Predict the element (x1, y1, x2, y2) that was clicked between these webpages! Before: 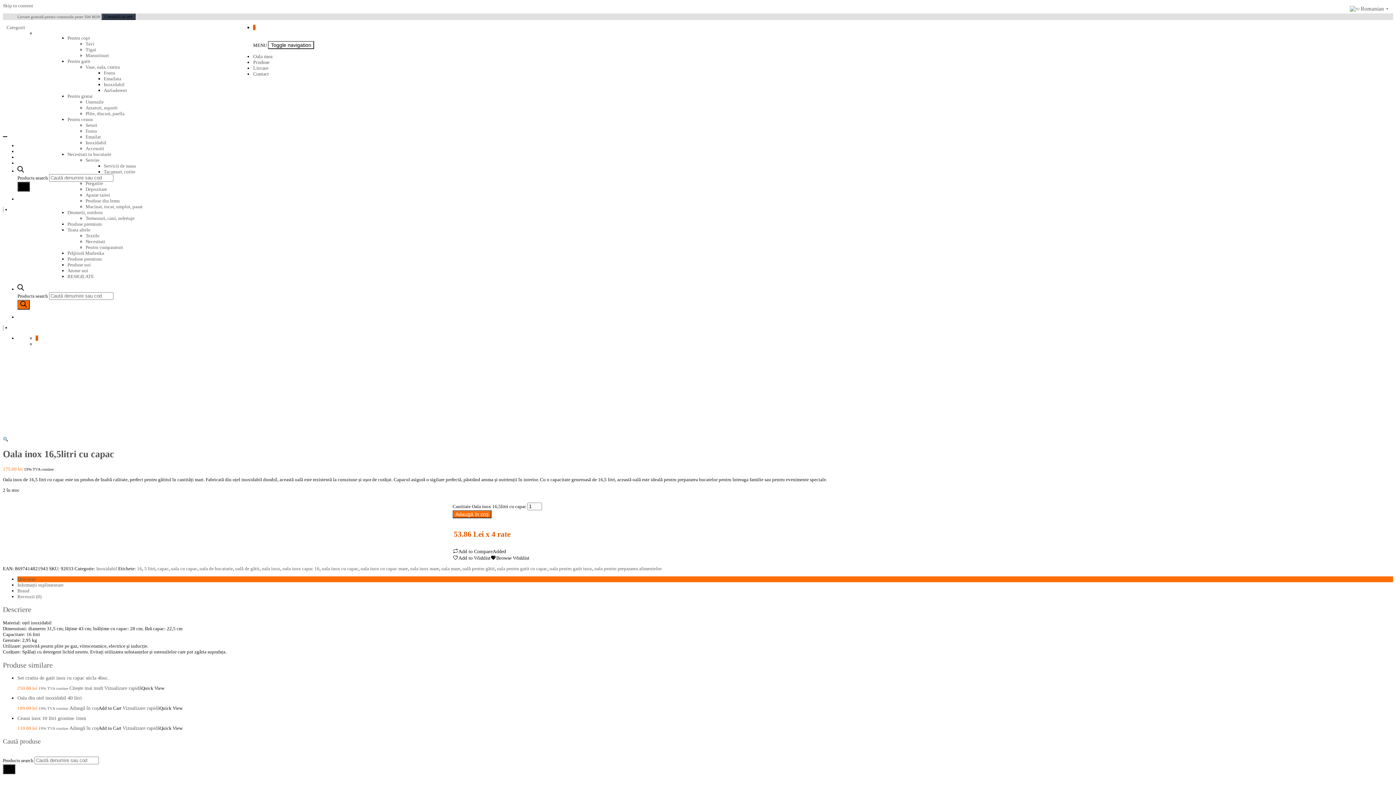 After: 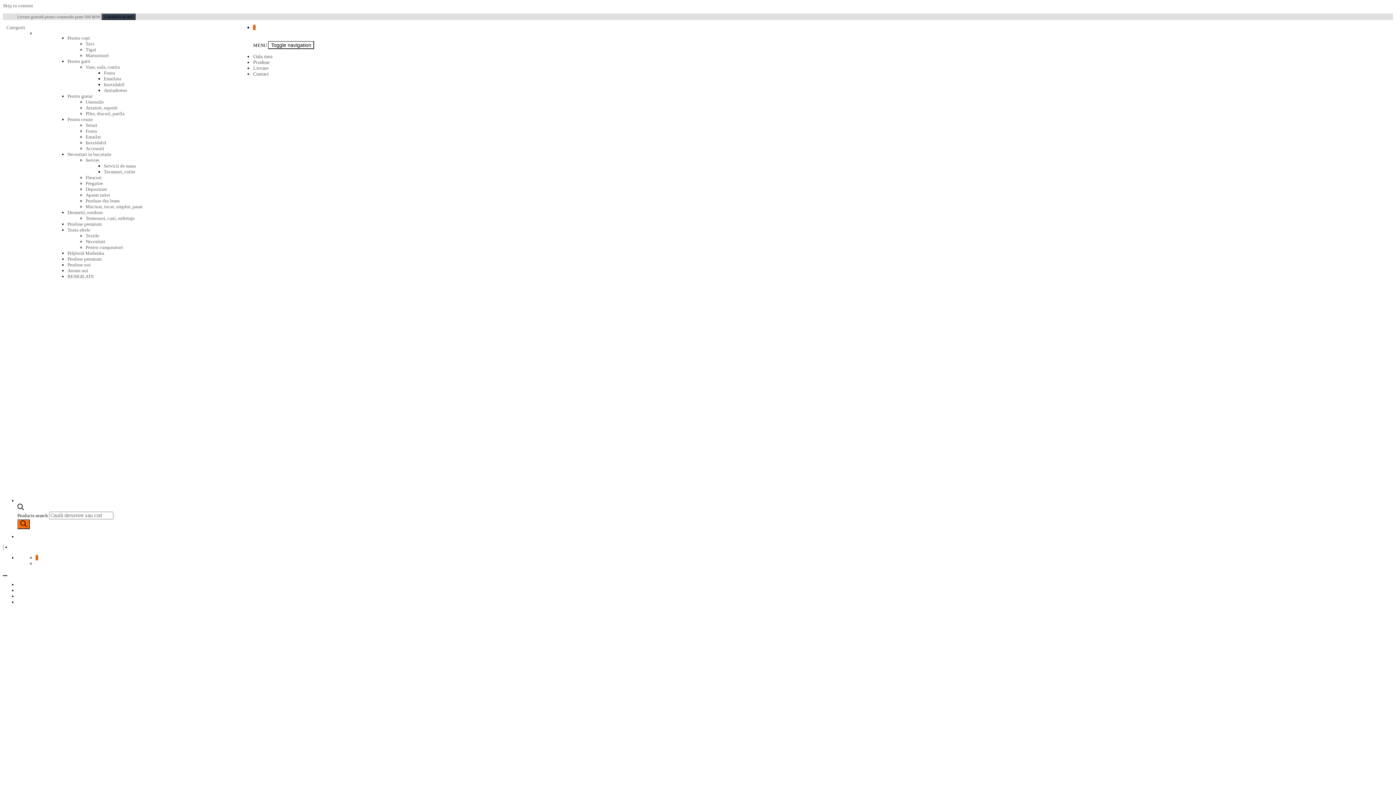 Action: bbox: (67, 58, 90, 64) label: Pentru gatit